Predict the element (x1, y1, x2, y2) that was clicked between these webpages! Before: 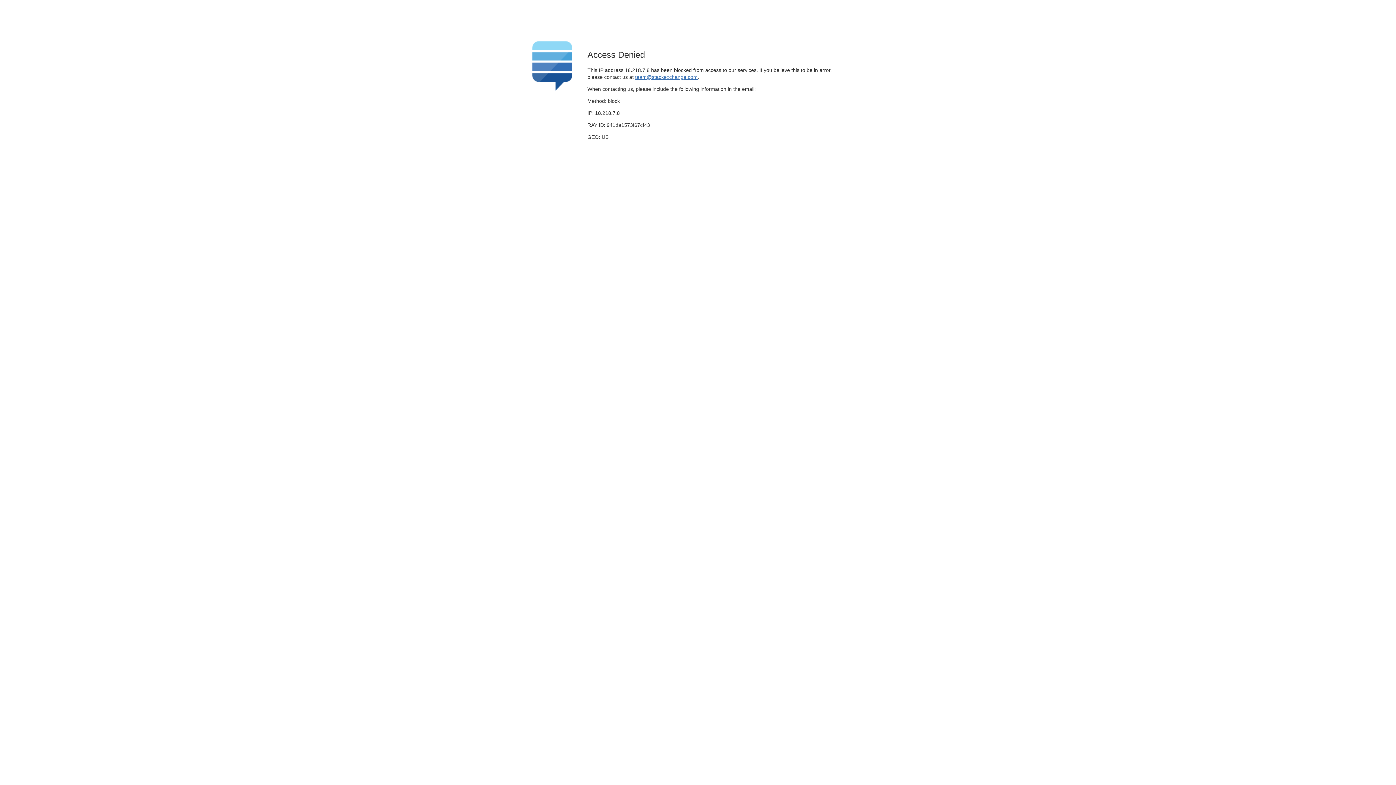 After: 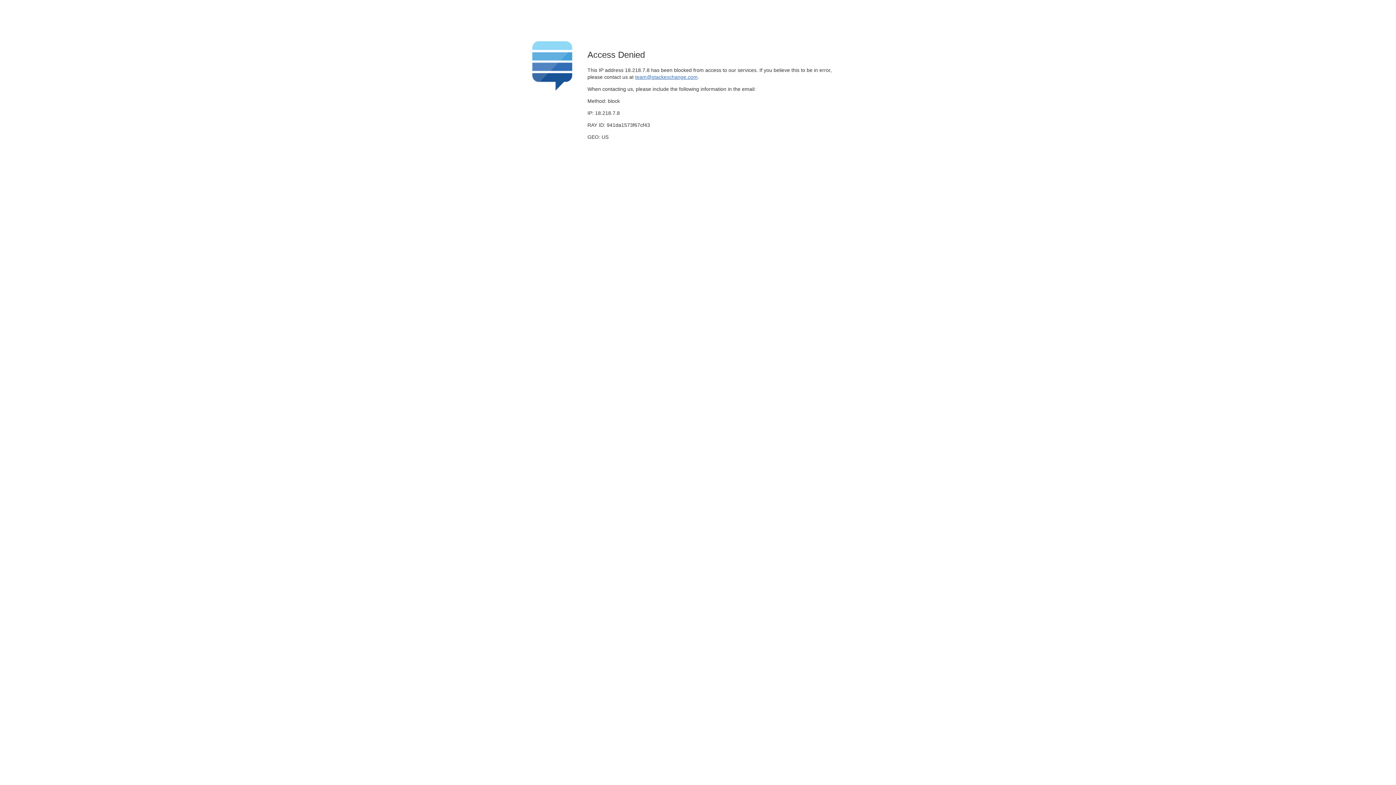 Action: label: team@stackexchange.com bbox: (635, 74, 697, 79)